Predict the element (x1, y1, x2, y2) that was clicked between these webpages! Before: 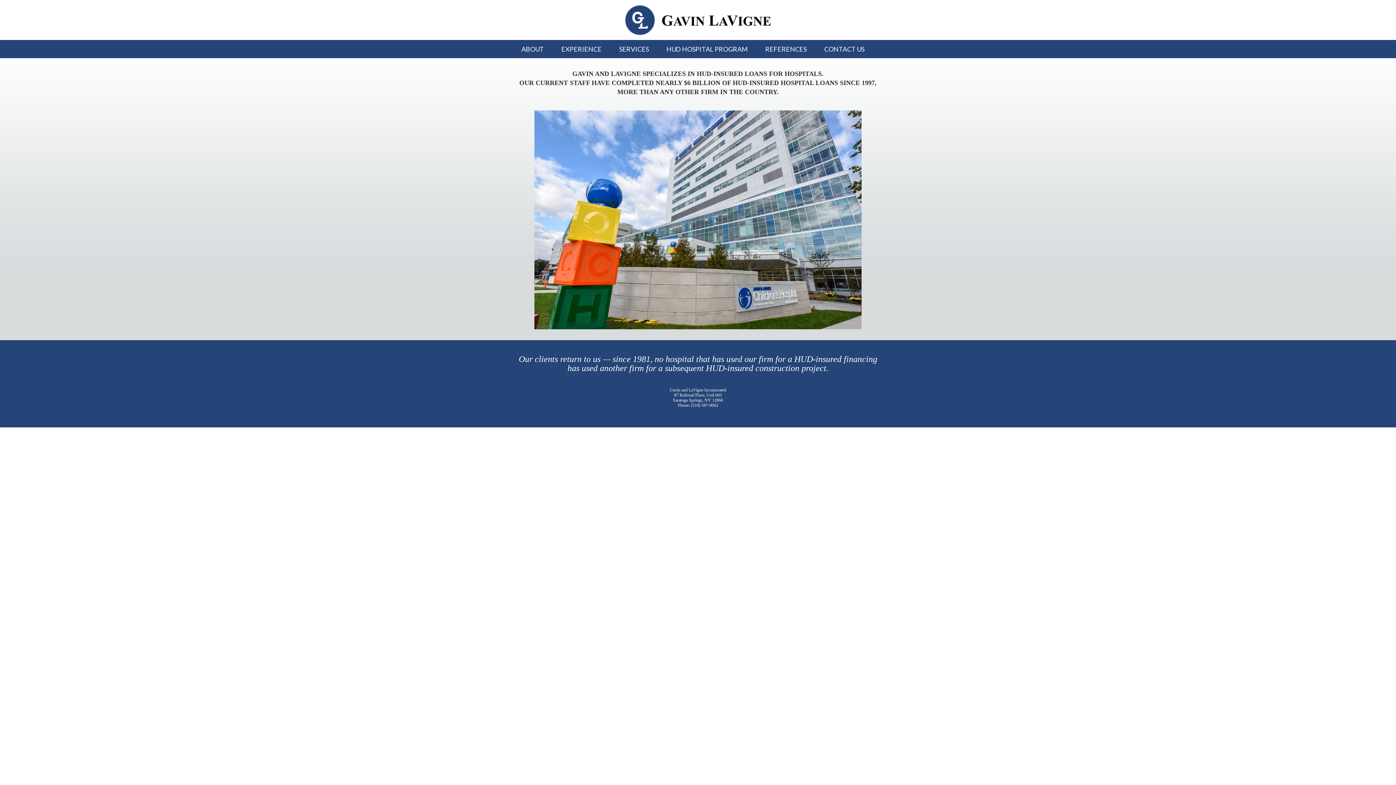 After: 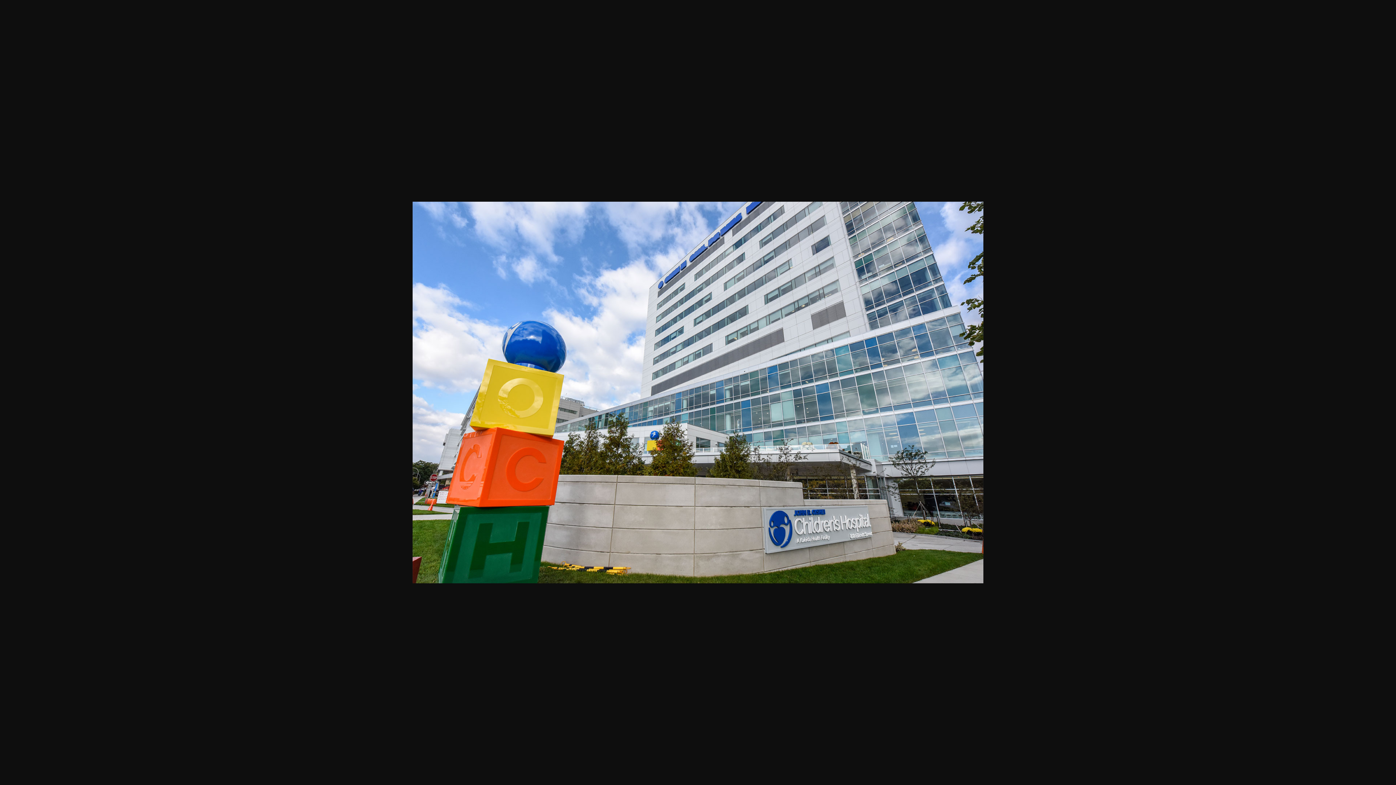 Action: bbox: (516, 110, 880, 329)